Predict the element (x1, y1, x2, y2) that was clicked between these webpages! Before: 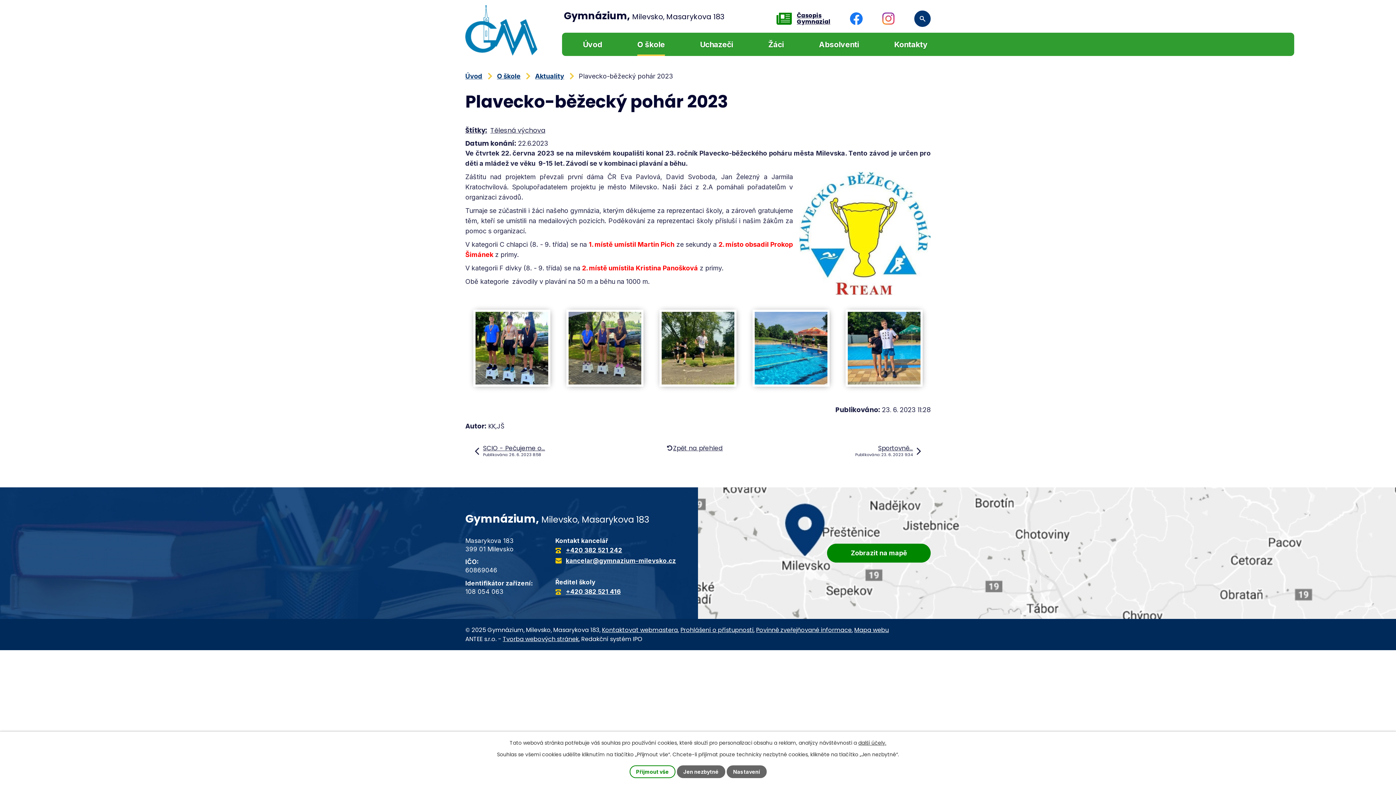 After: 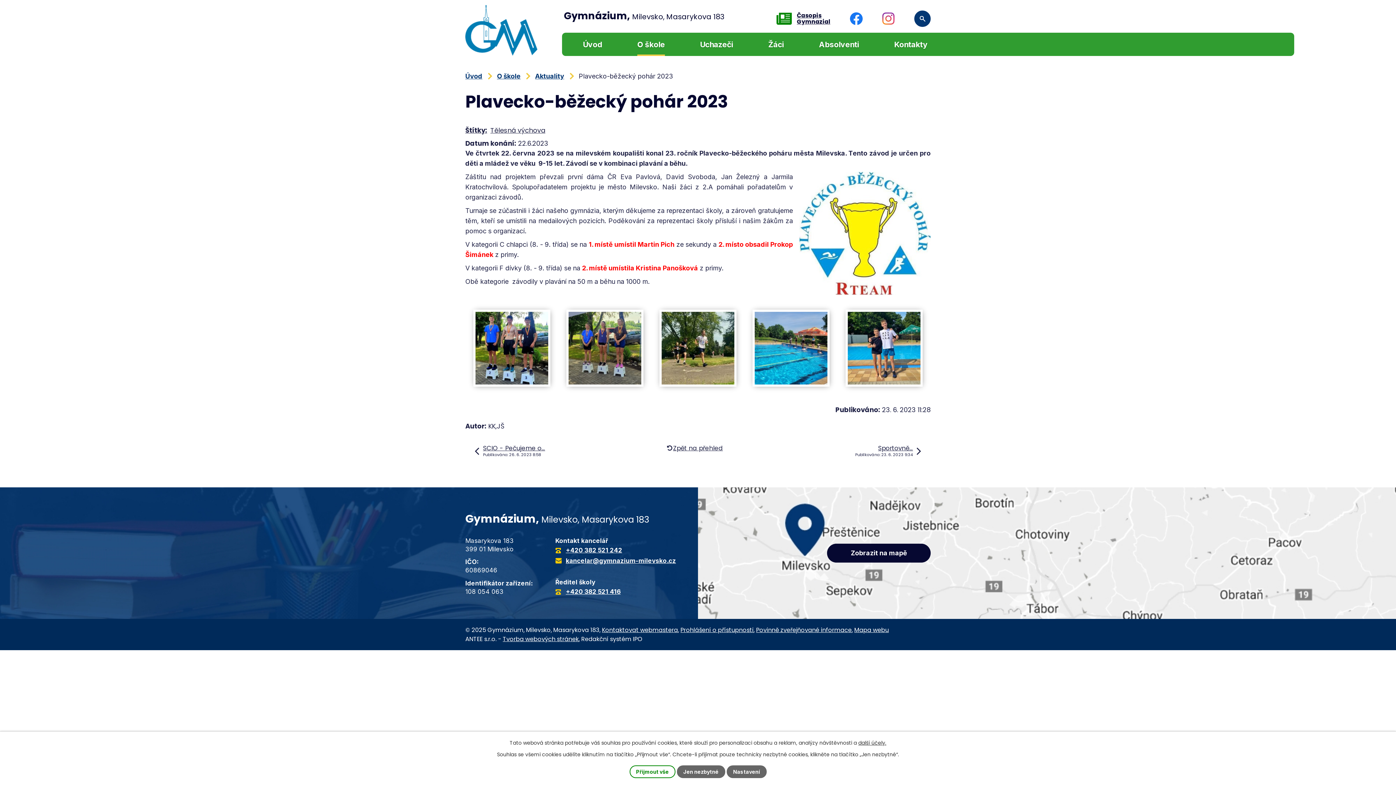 Action: label: Zobrazit na mapě bbox: (698, 487, 1396, 619)